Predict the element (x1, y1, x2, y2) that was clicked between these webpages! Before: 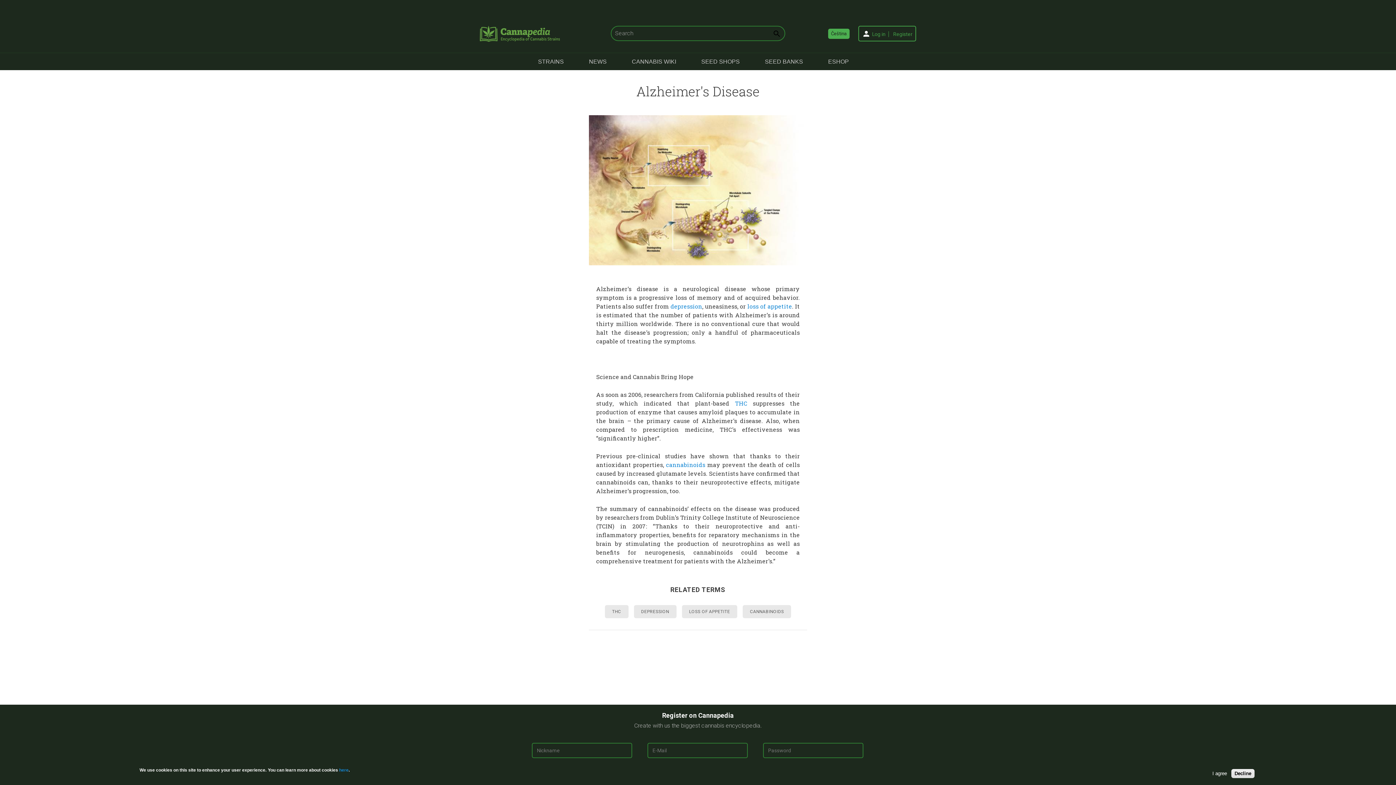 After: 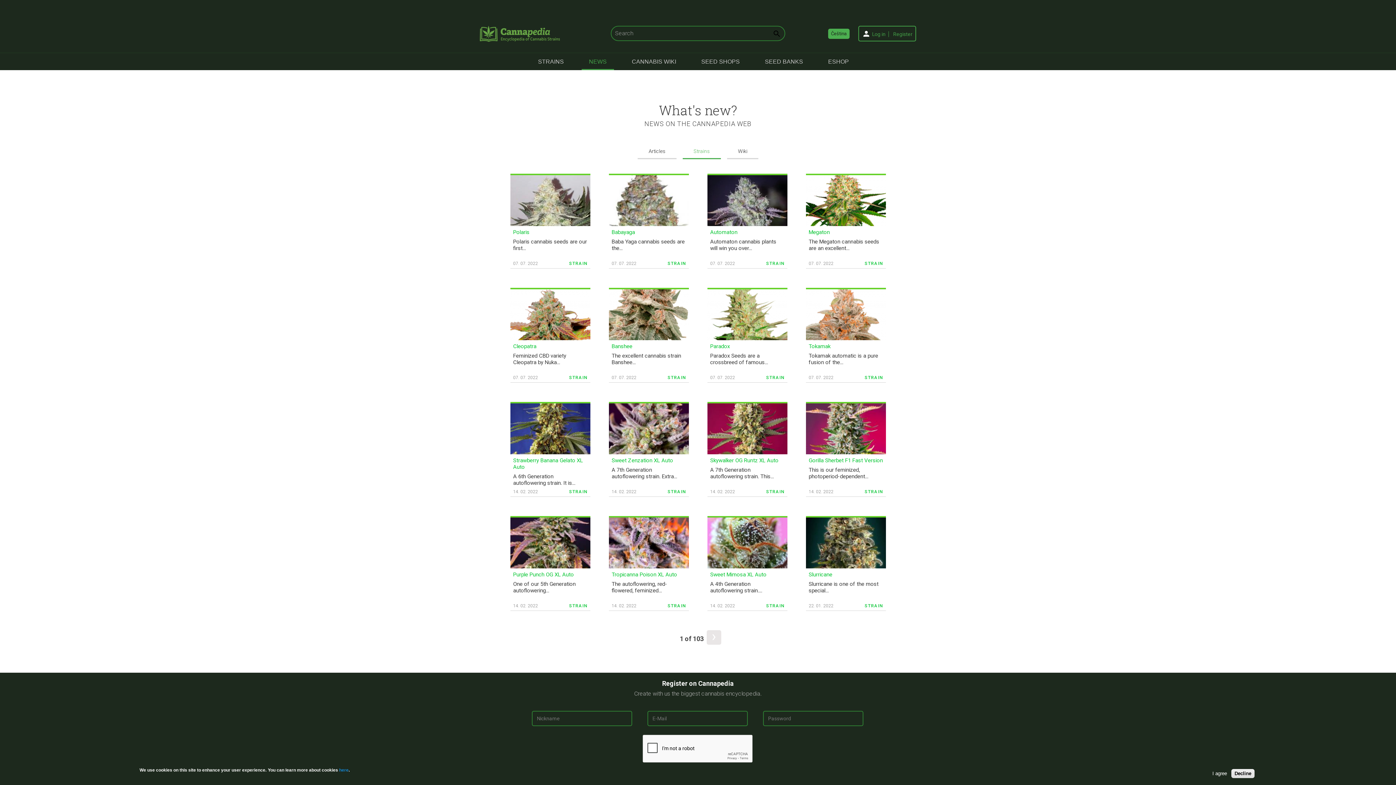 Action: bbox: (581, 52, 614, 70) label: NEWS